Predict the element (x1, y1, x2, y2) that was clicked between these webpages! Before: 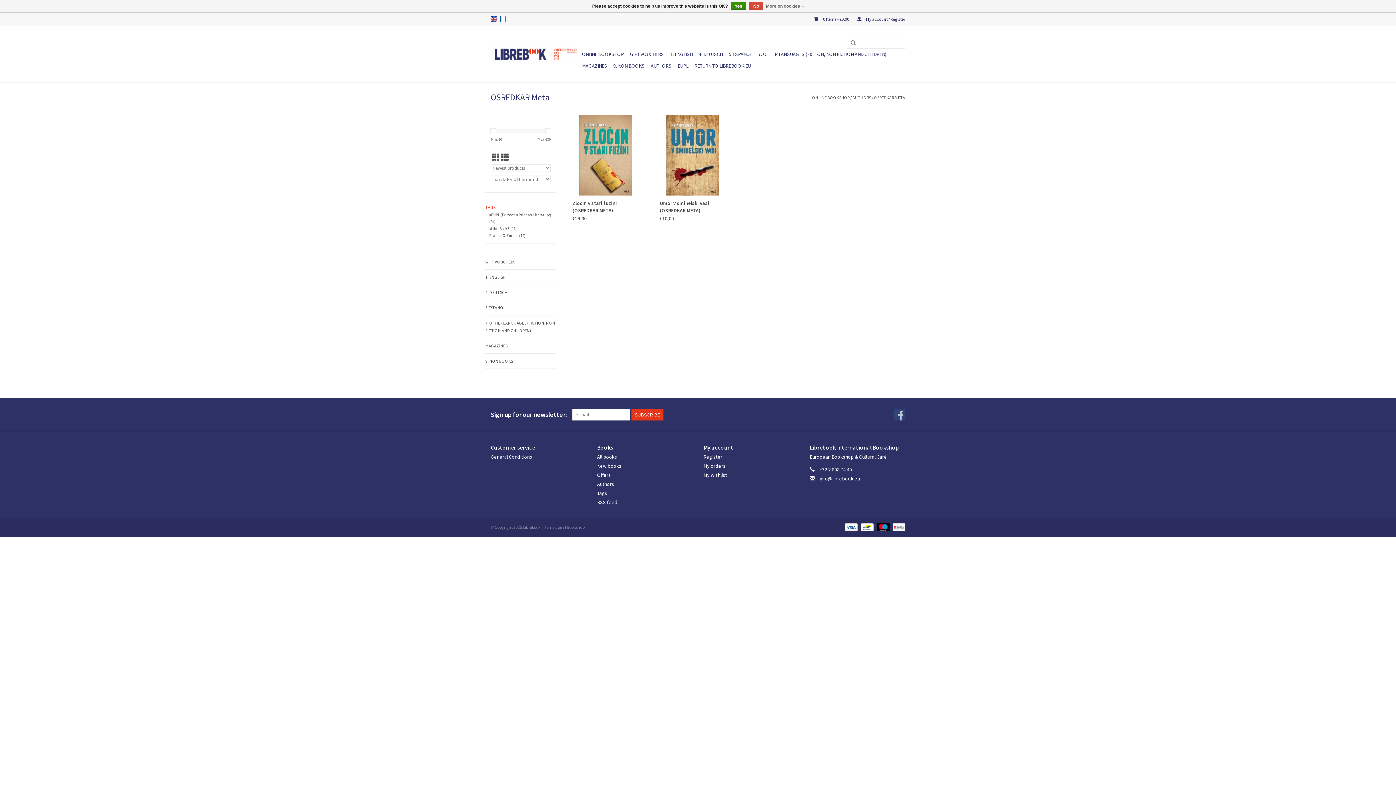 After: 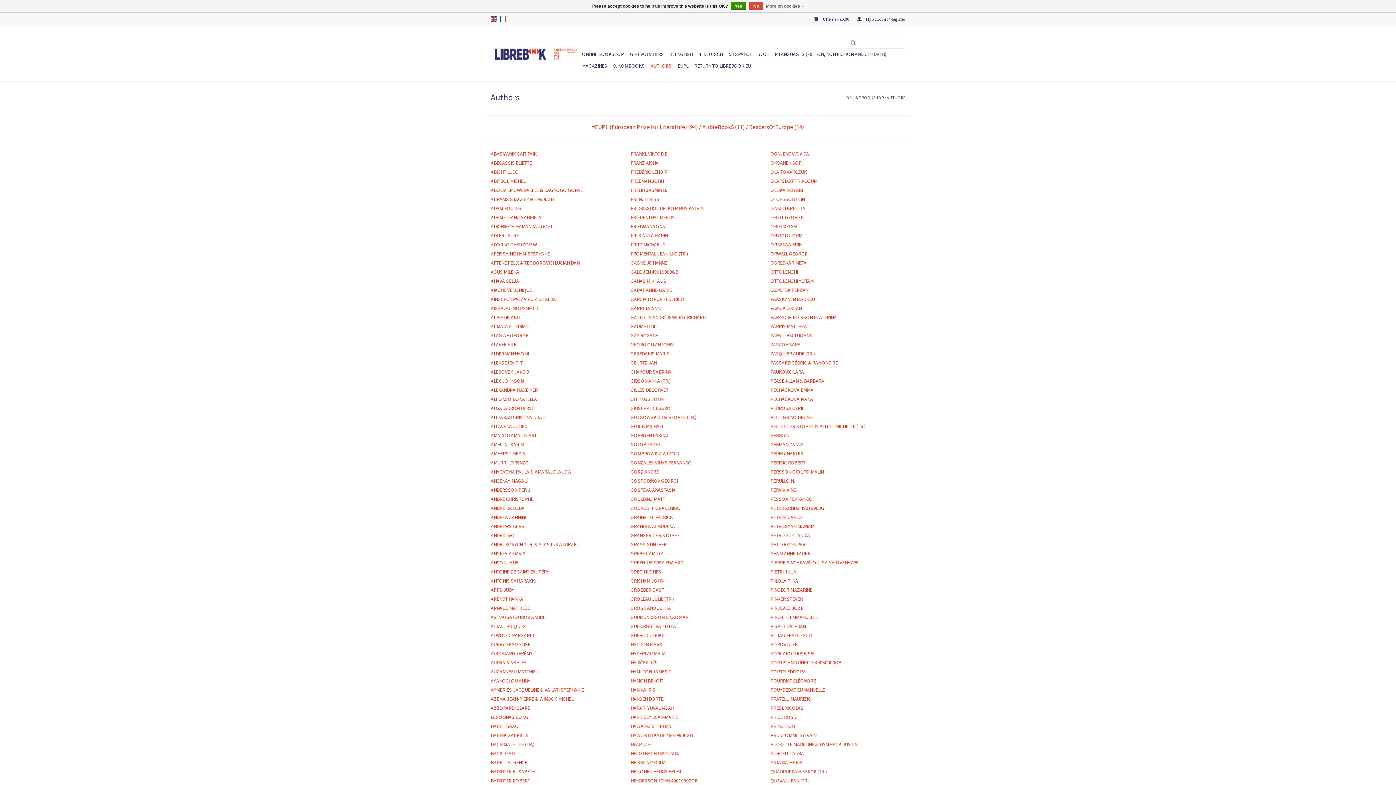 Action: label: AUTHORS bbox: (852, 94, 871, 100)